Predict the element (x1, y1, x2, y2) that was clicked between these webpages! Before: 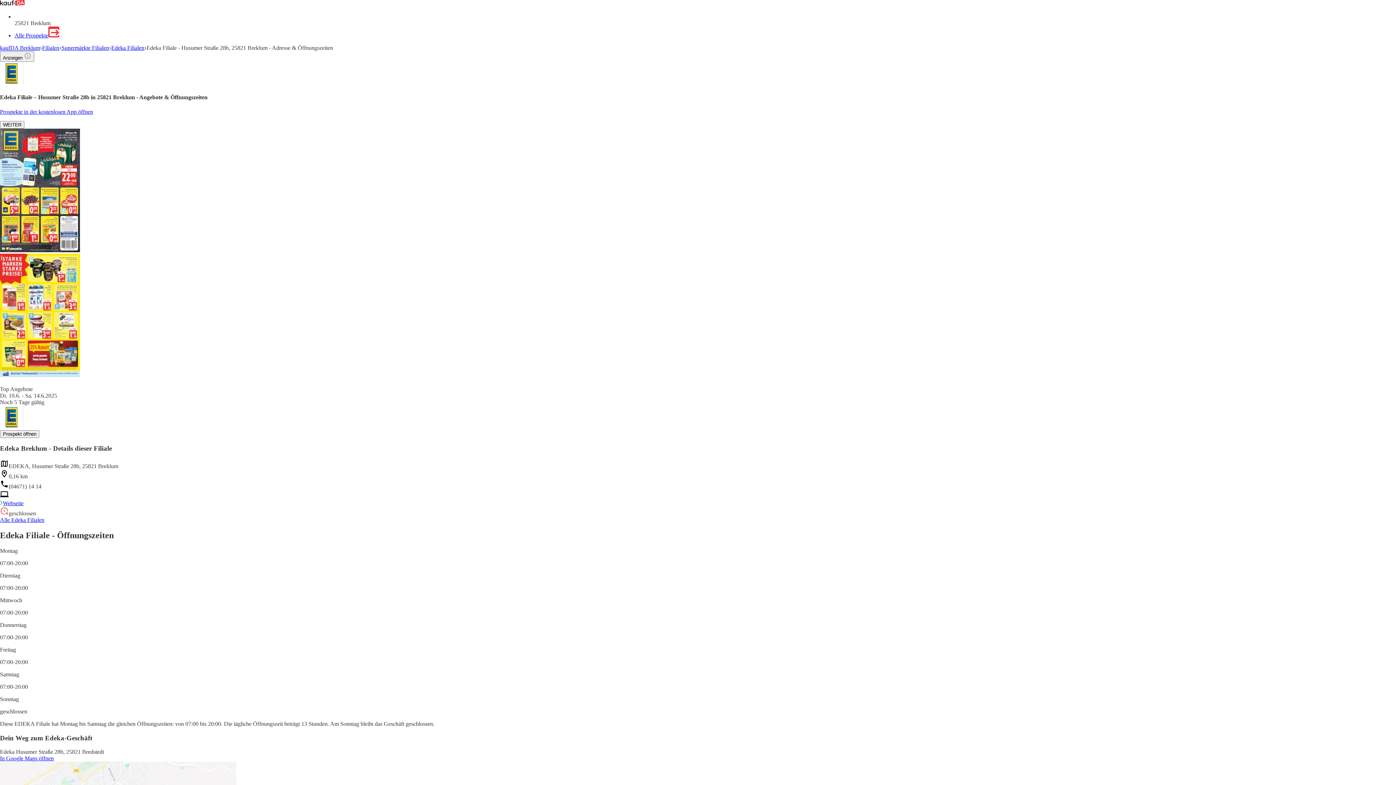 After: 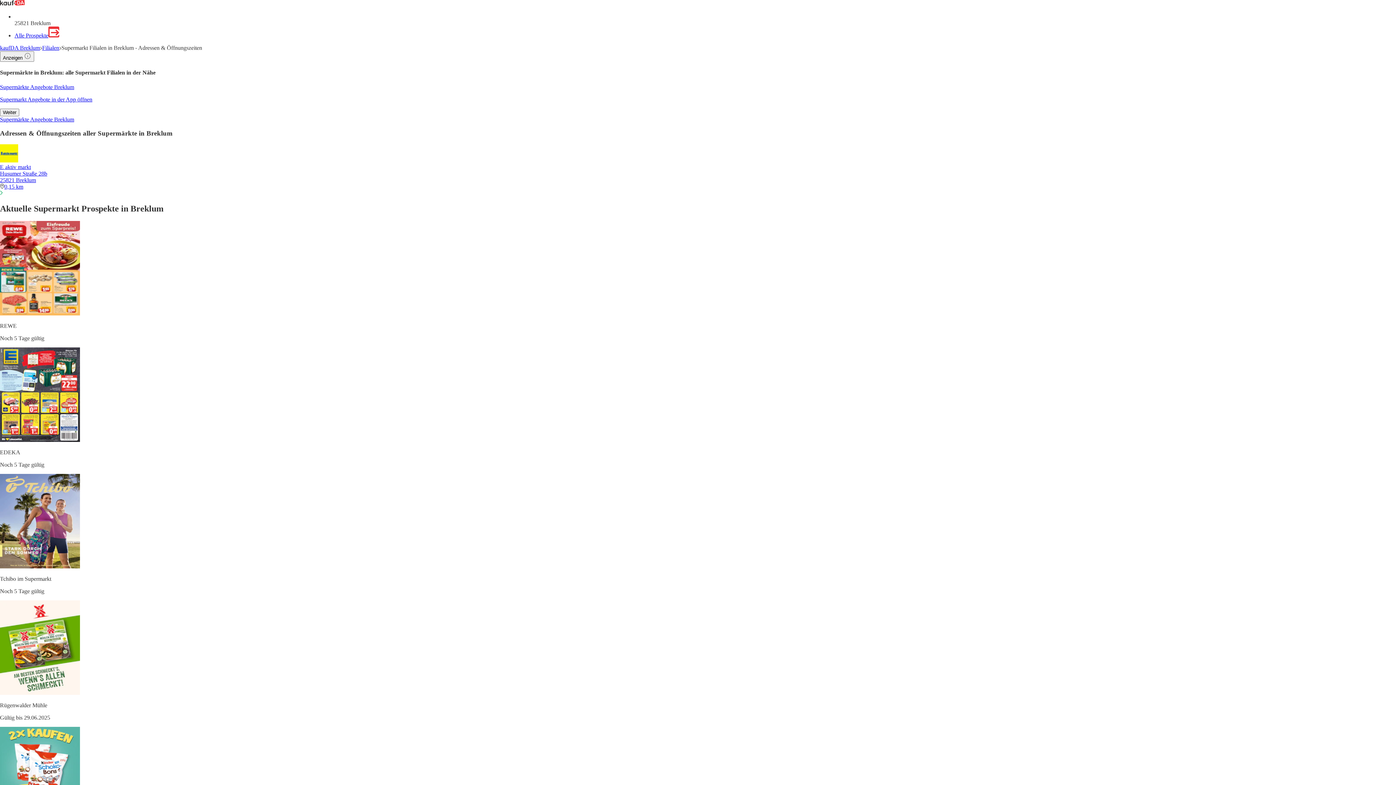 Action: bbox: (61, 44, 109, 50) label: Supermärkte Filialen